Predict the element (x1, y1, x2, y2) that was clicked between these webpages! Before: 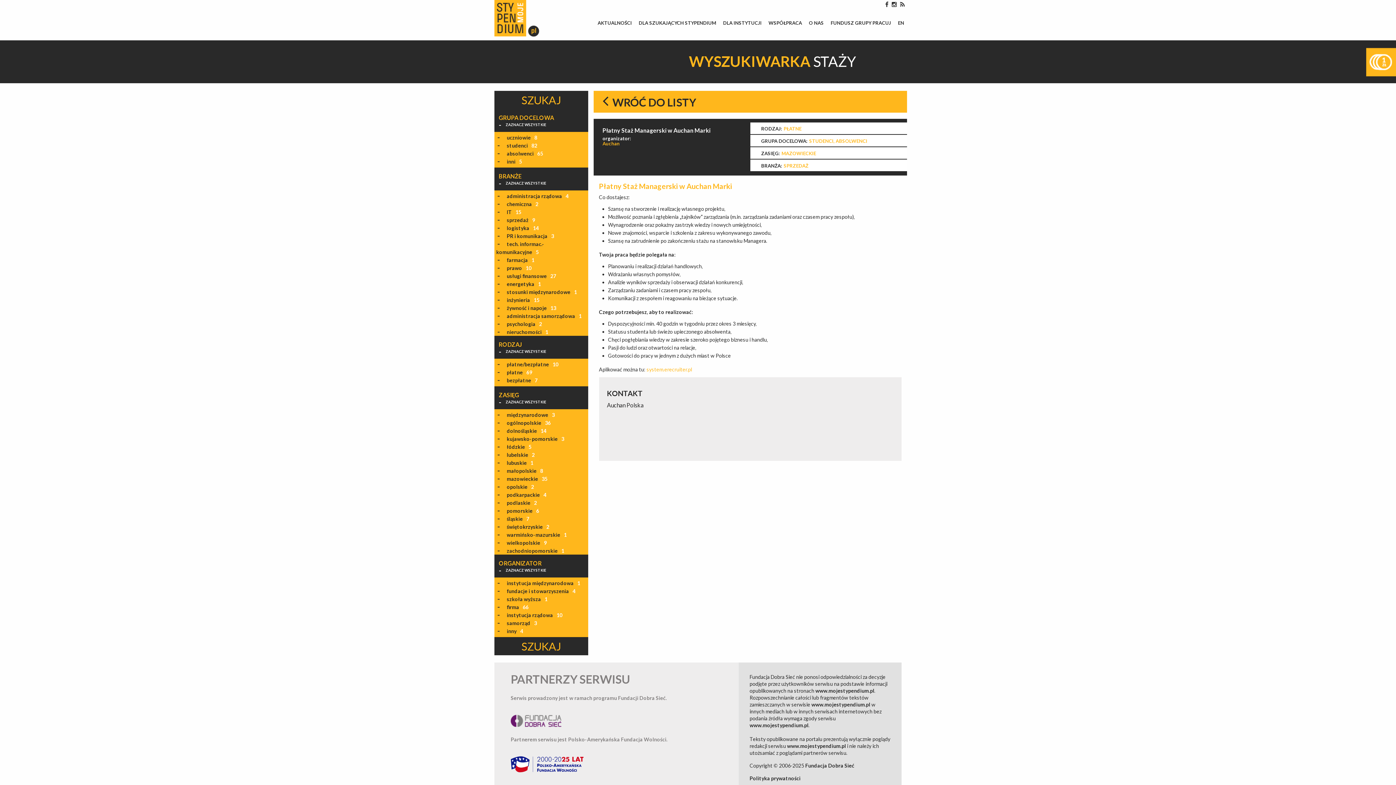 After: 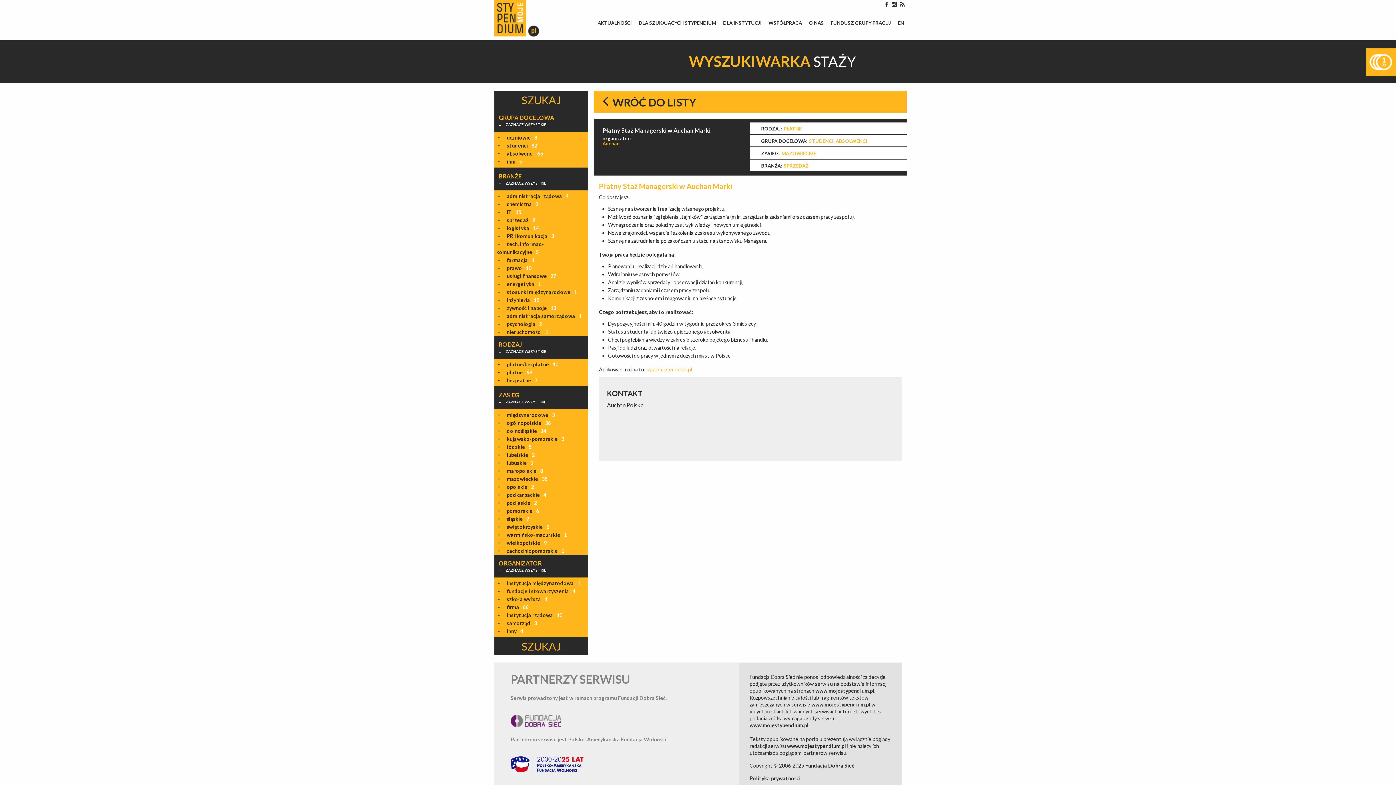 Action: label: Fundacja Dobra Sieć bbox: (805, 762, 854, 769)